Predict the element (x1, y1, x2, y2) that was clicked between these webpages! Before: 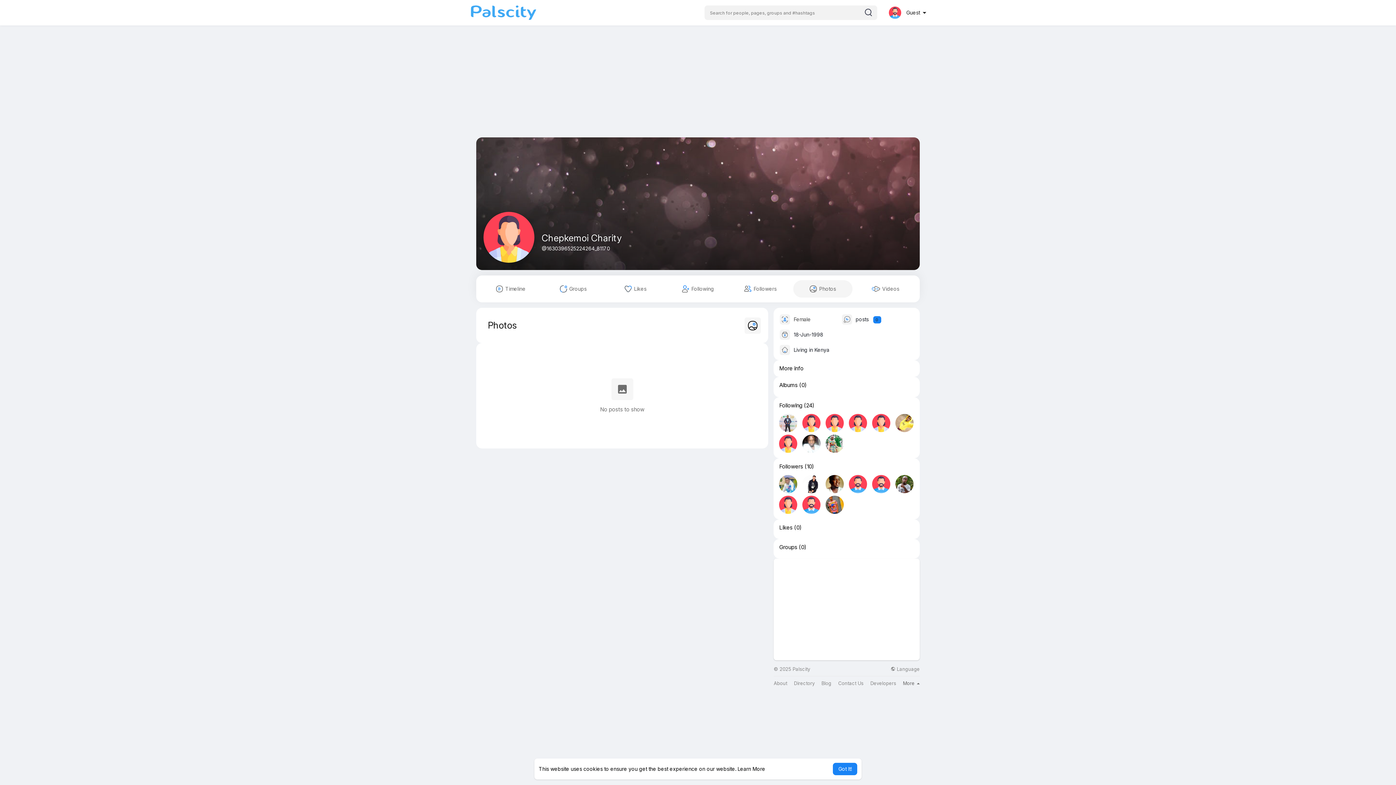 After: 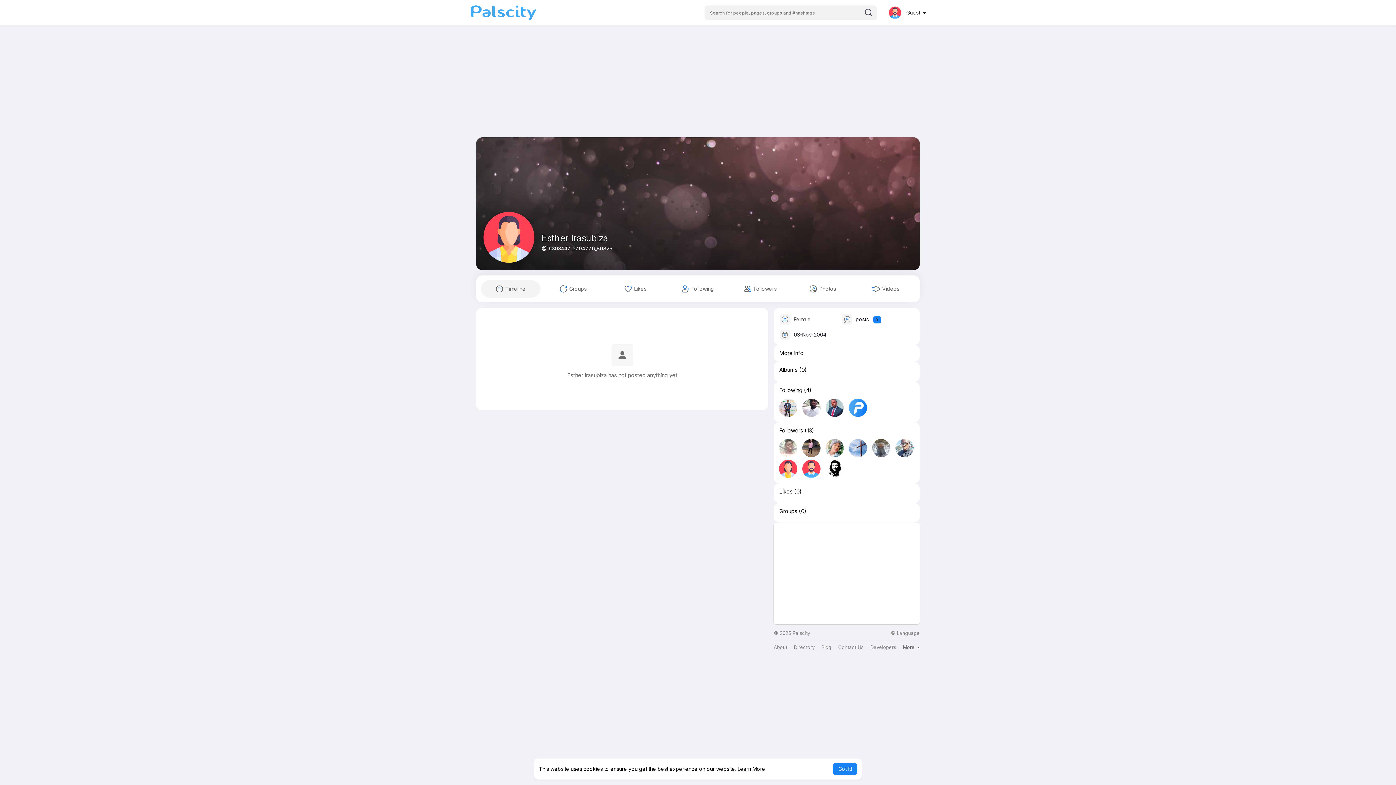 Action: bbox: (779, 434, 797, 453)